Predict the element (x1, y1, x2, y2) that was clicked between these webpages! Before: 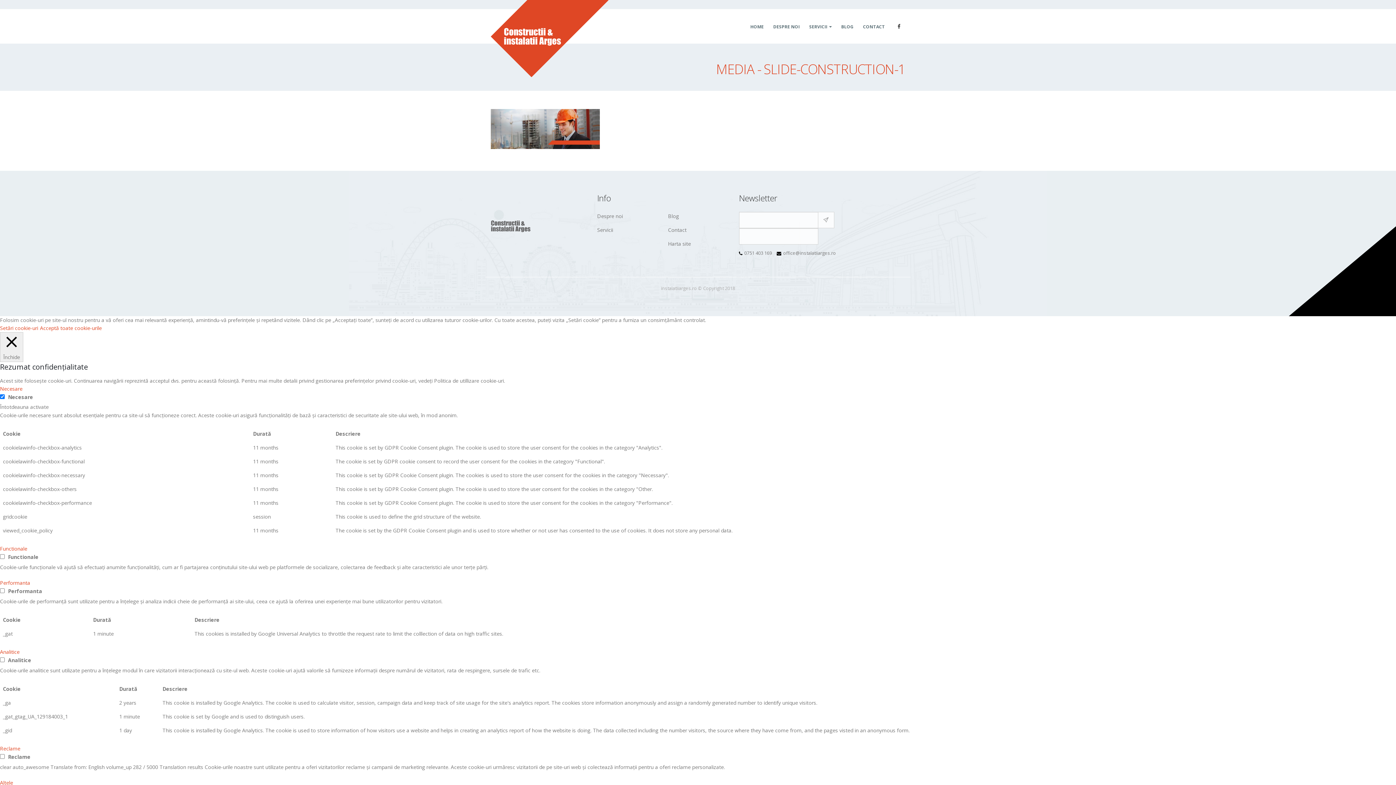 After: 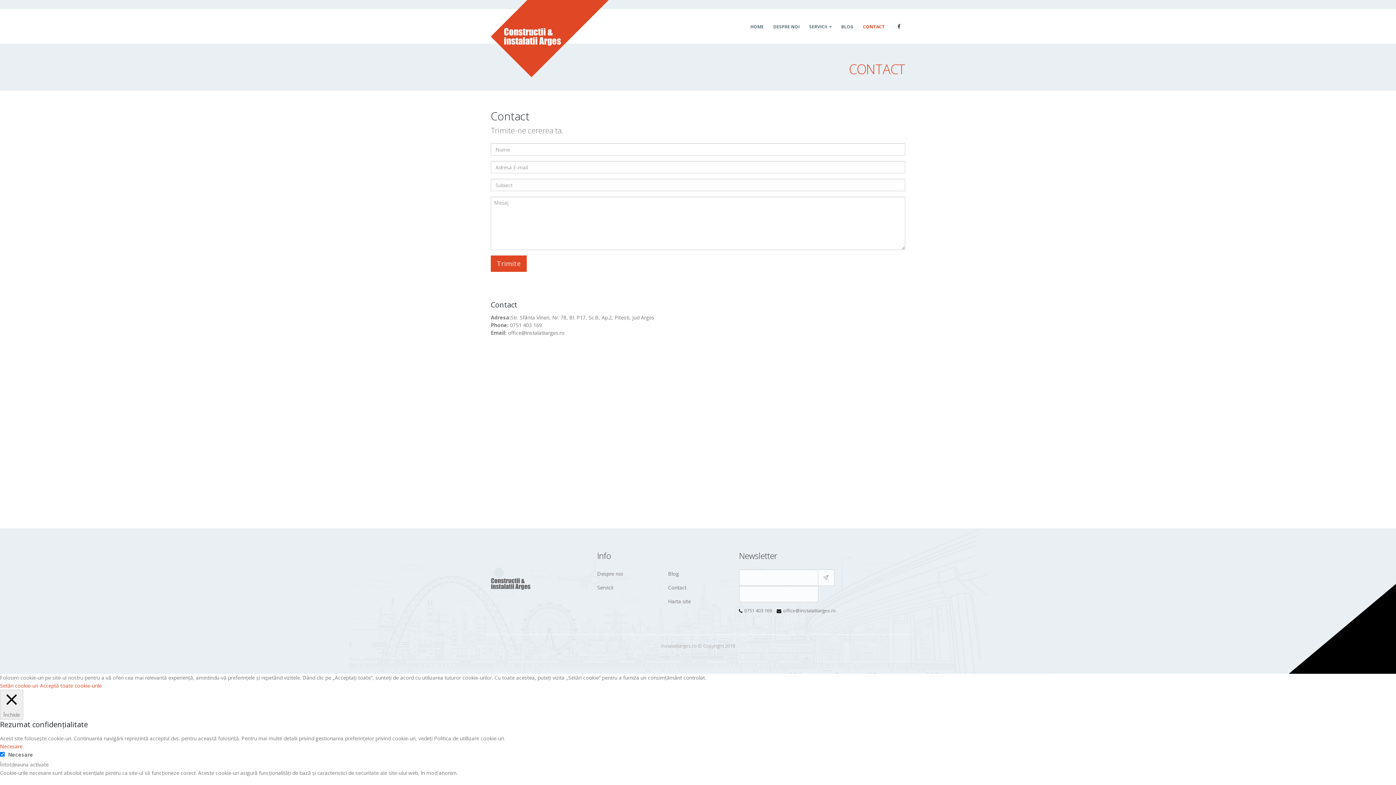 Action: bbox: (858, 9, 889, 43) label: CONTACT